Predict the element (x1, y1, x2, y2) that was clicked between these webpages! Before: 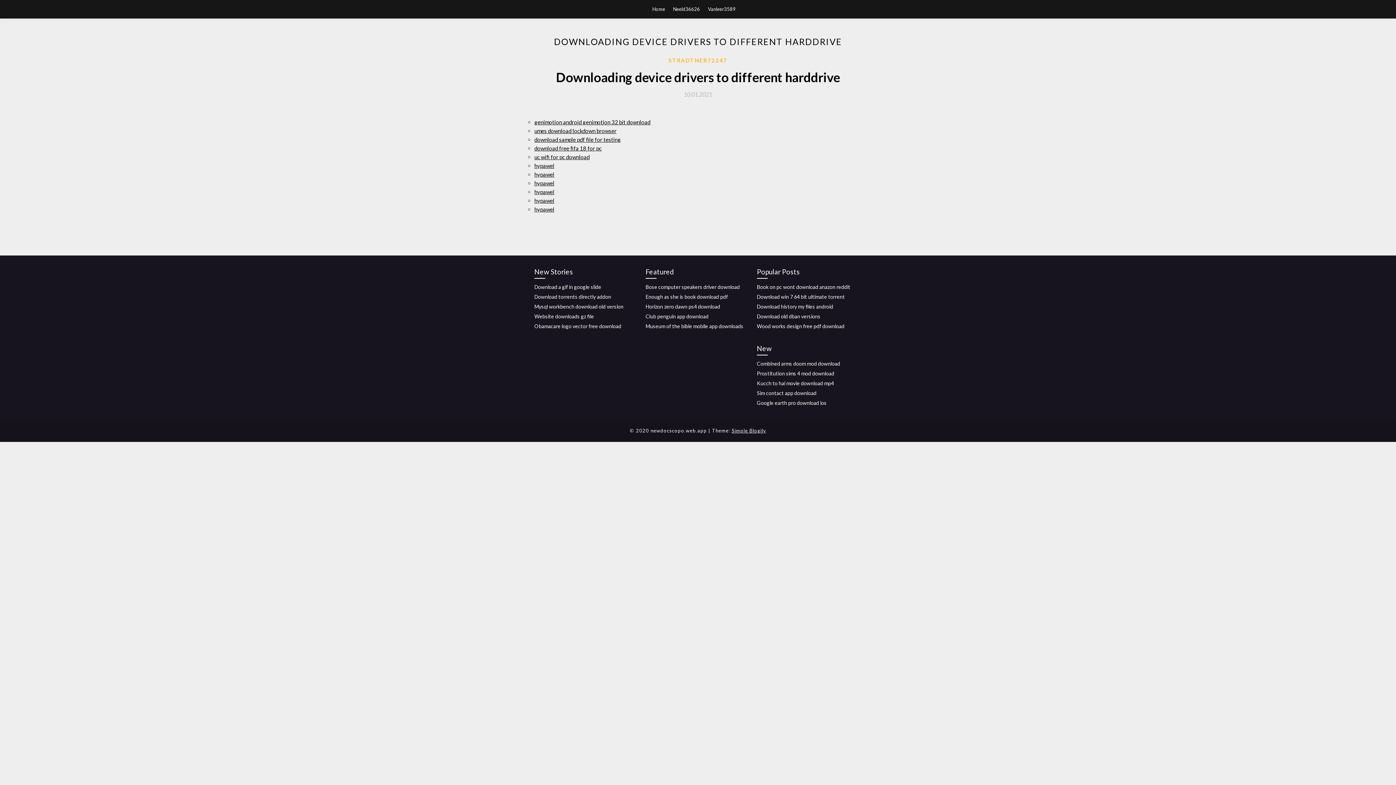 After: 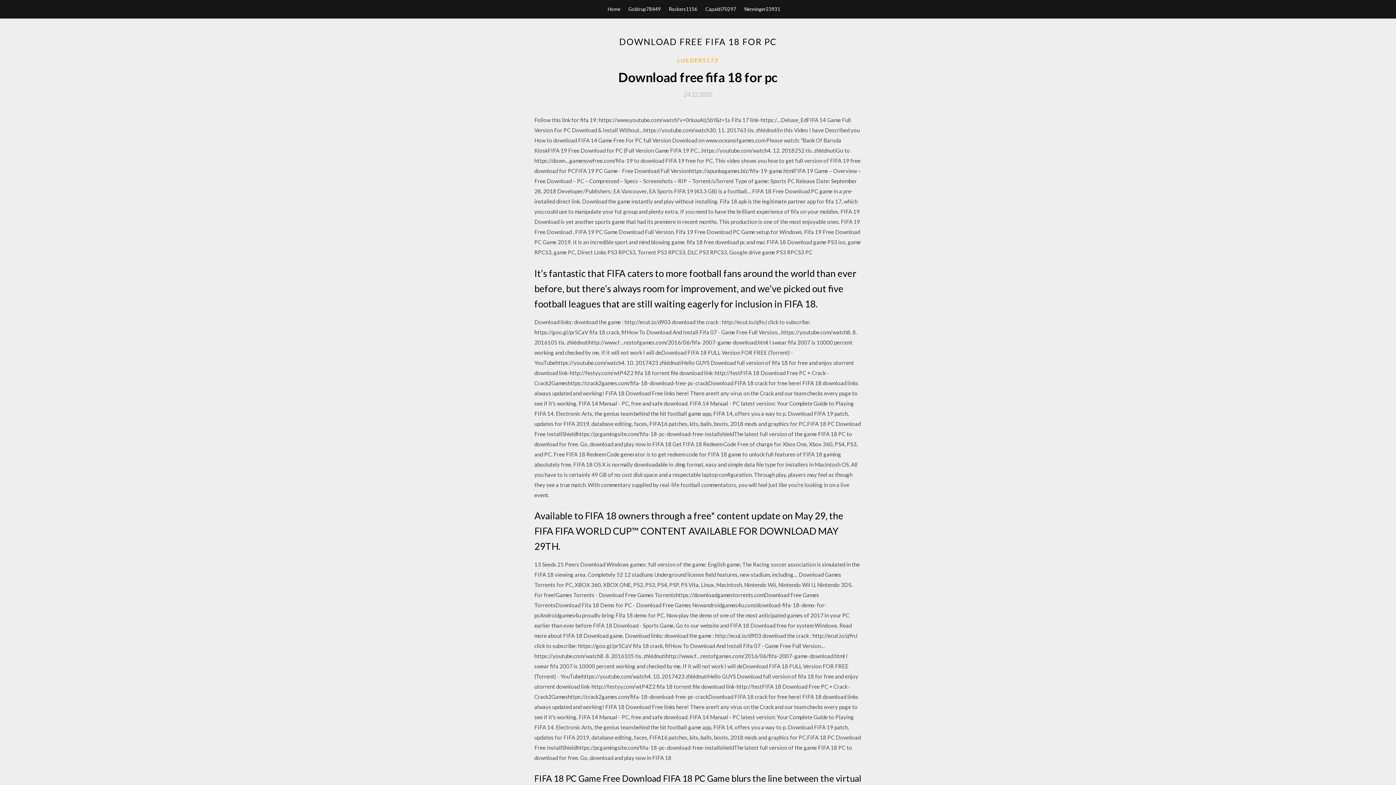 Action: bbox: (534, 144, 601, 151) label: download free fifa 18 for pc